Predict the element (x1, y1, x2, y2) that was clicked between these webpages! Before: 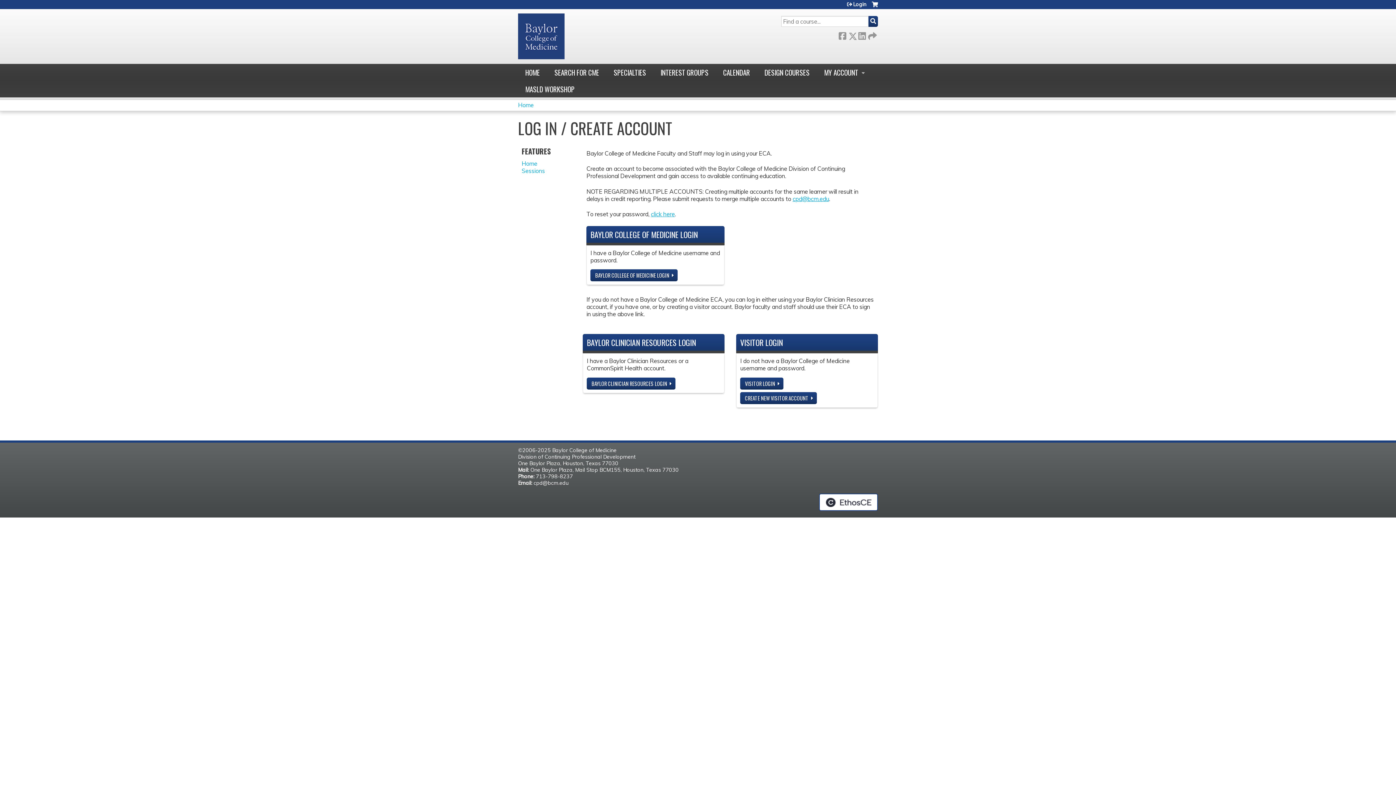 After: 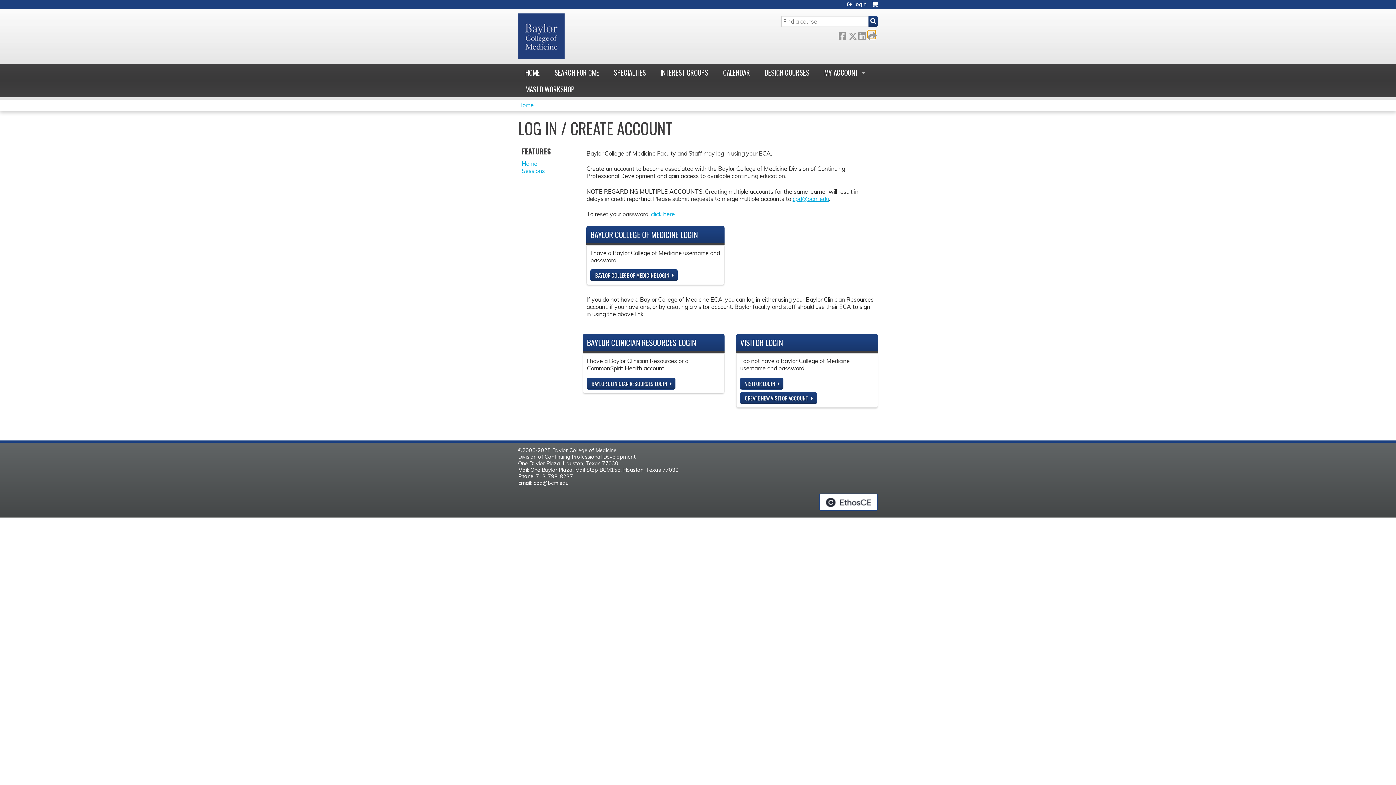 Action: bbox: (868, 30, 875, 38) label:  Forward